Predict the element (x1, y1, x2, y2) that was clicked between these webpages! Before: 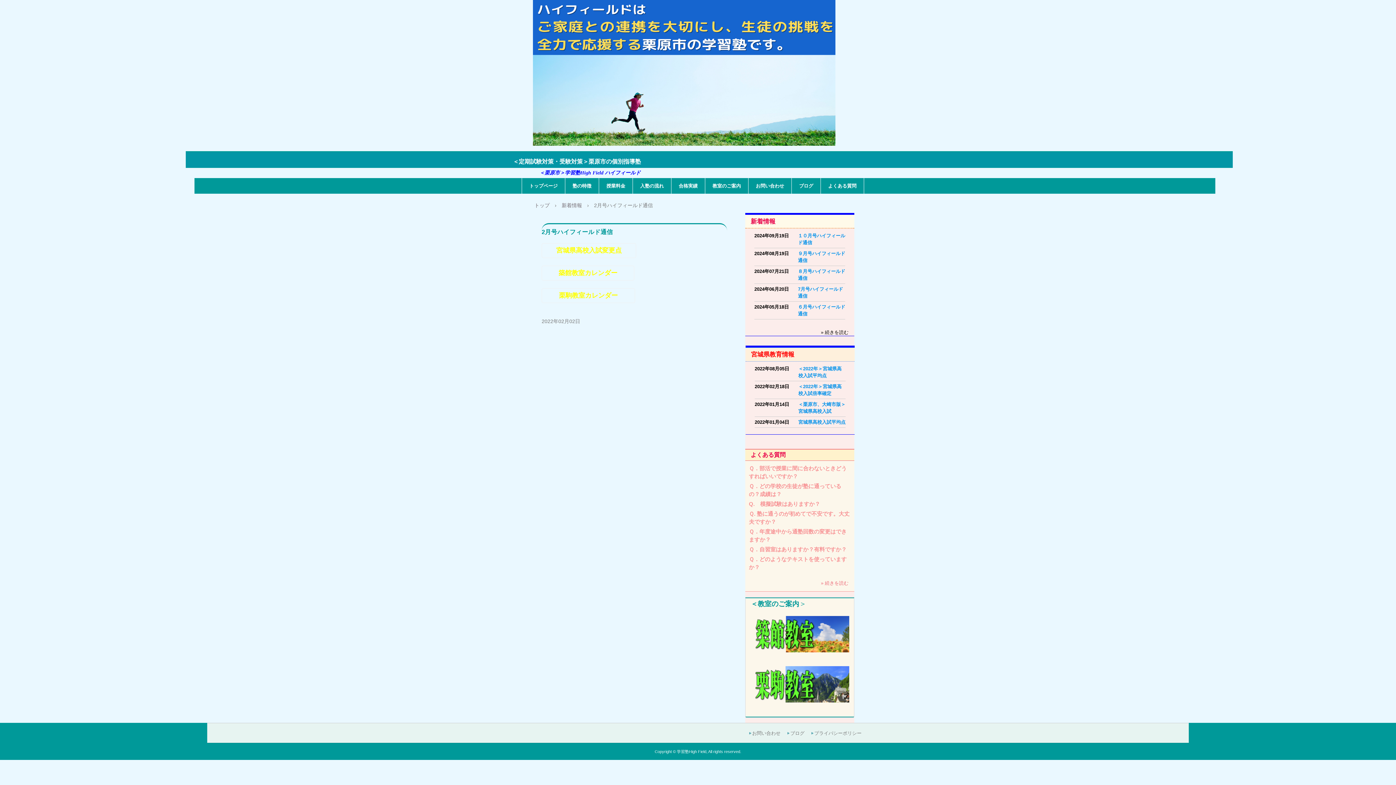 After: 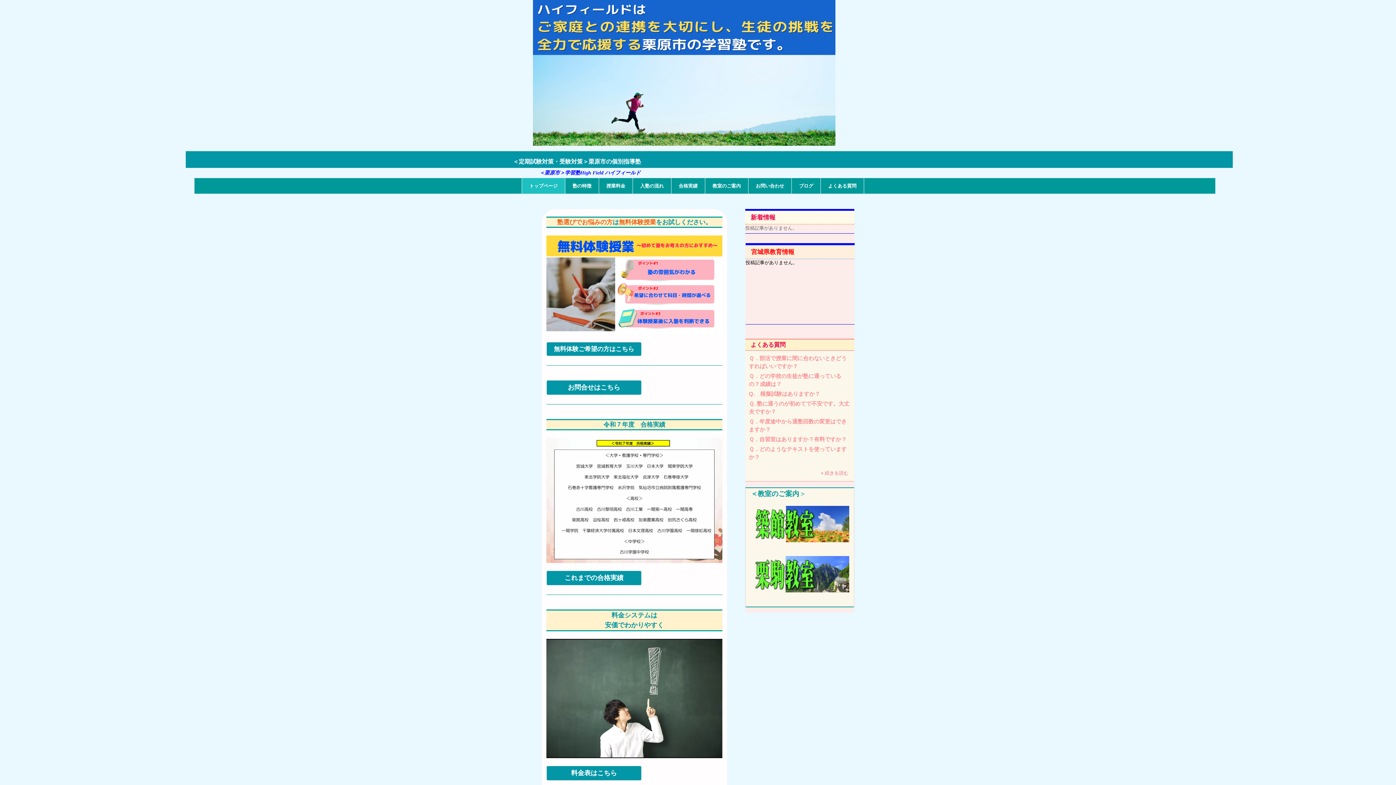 Action: label: トップ bbox: (534, 202, 549, 208)